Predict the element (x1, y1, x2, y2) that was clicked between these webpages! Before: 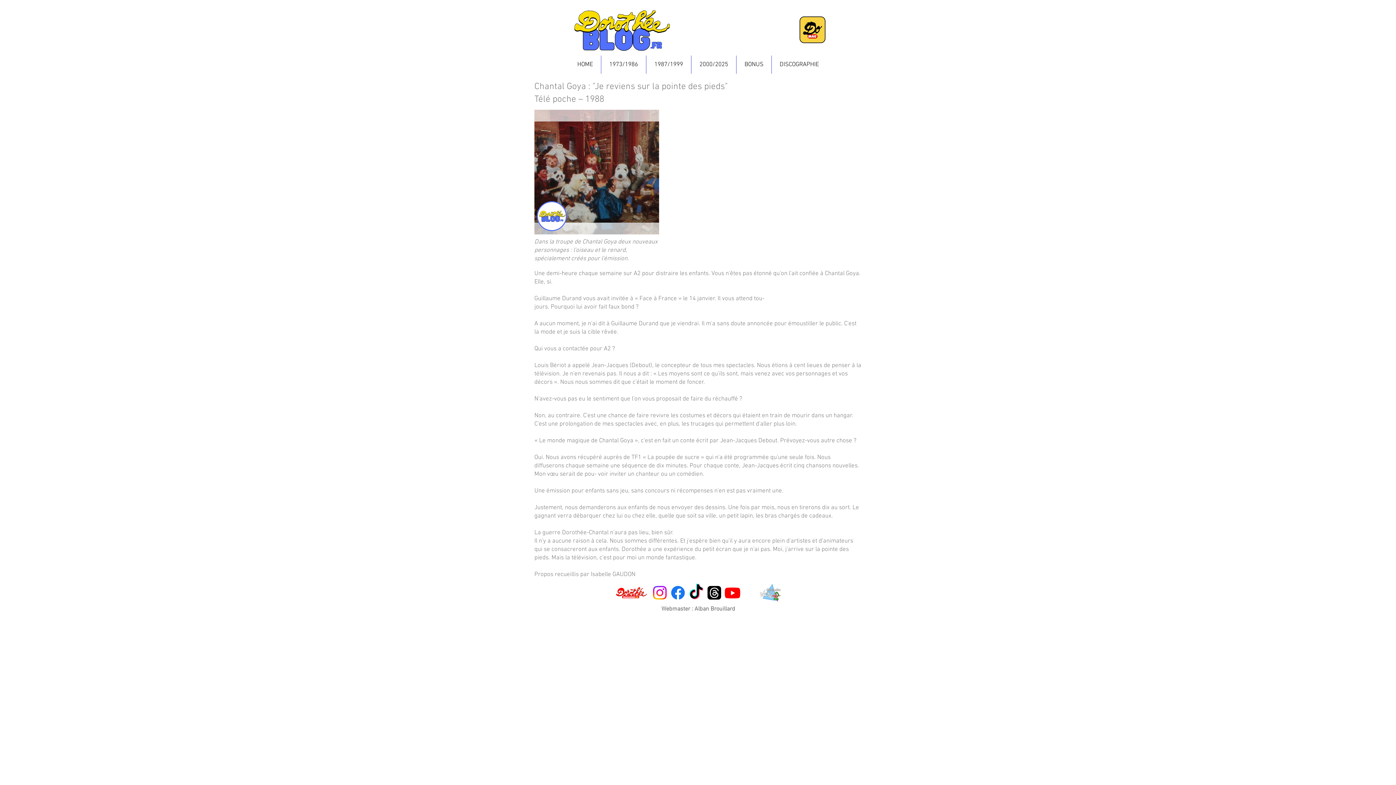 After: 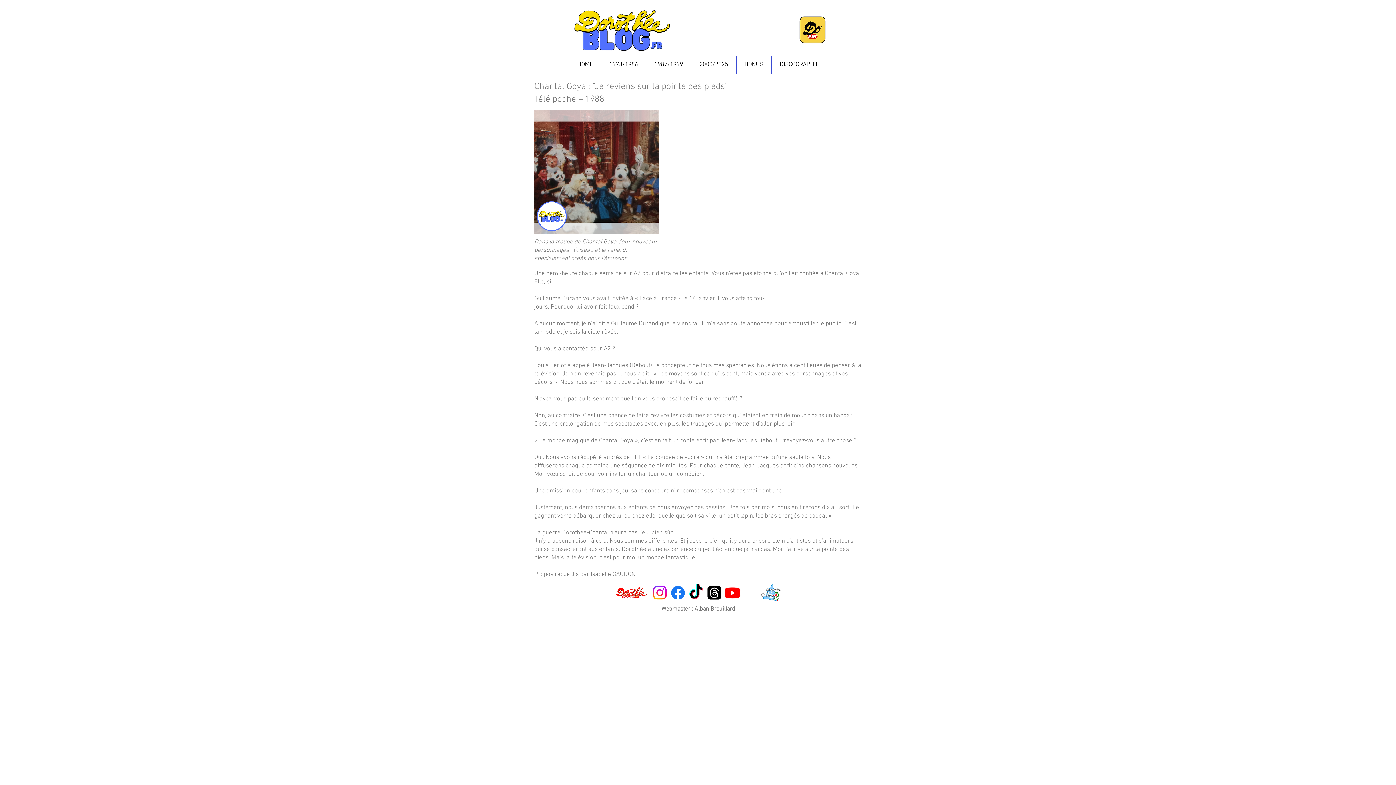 Action: bbox: (669, 584, 687, 602) label: Facebook